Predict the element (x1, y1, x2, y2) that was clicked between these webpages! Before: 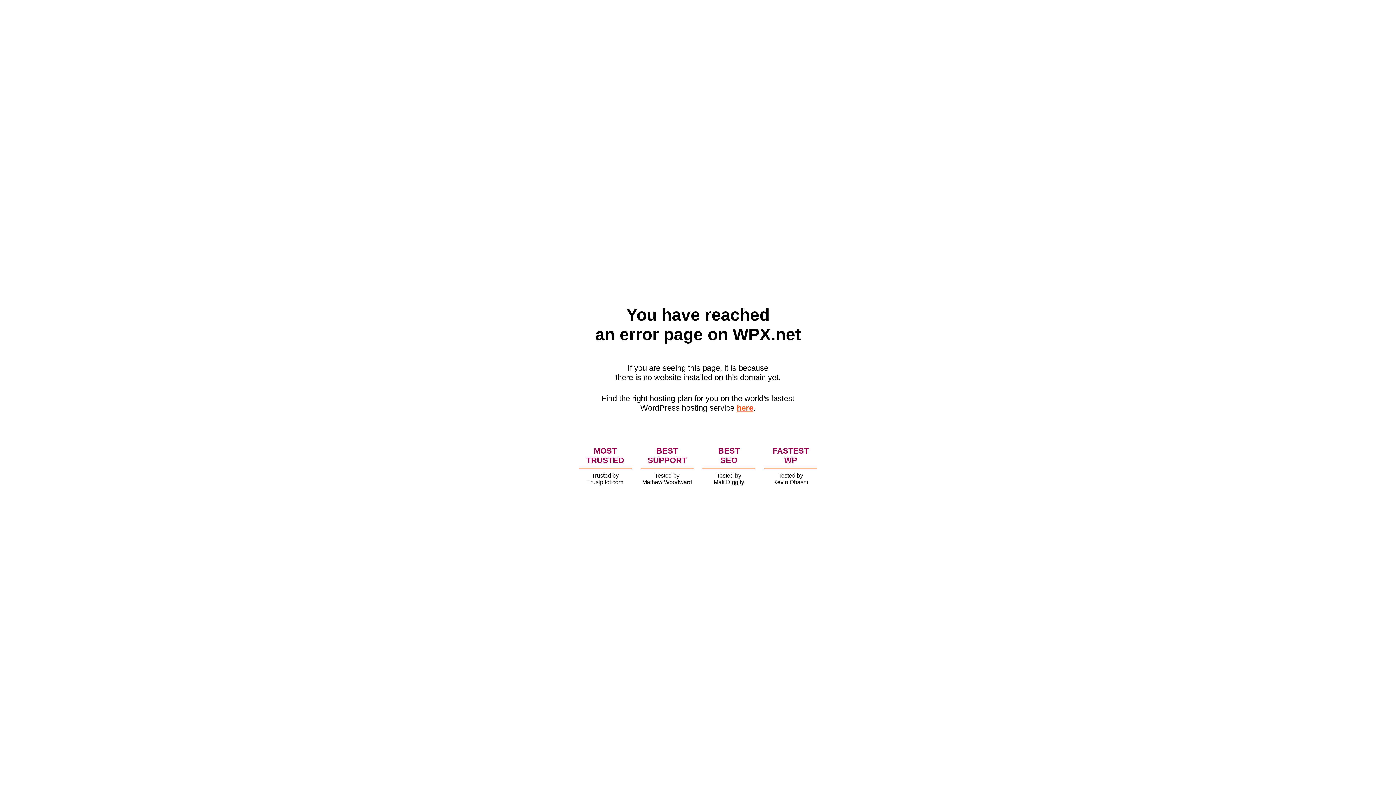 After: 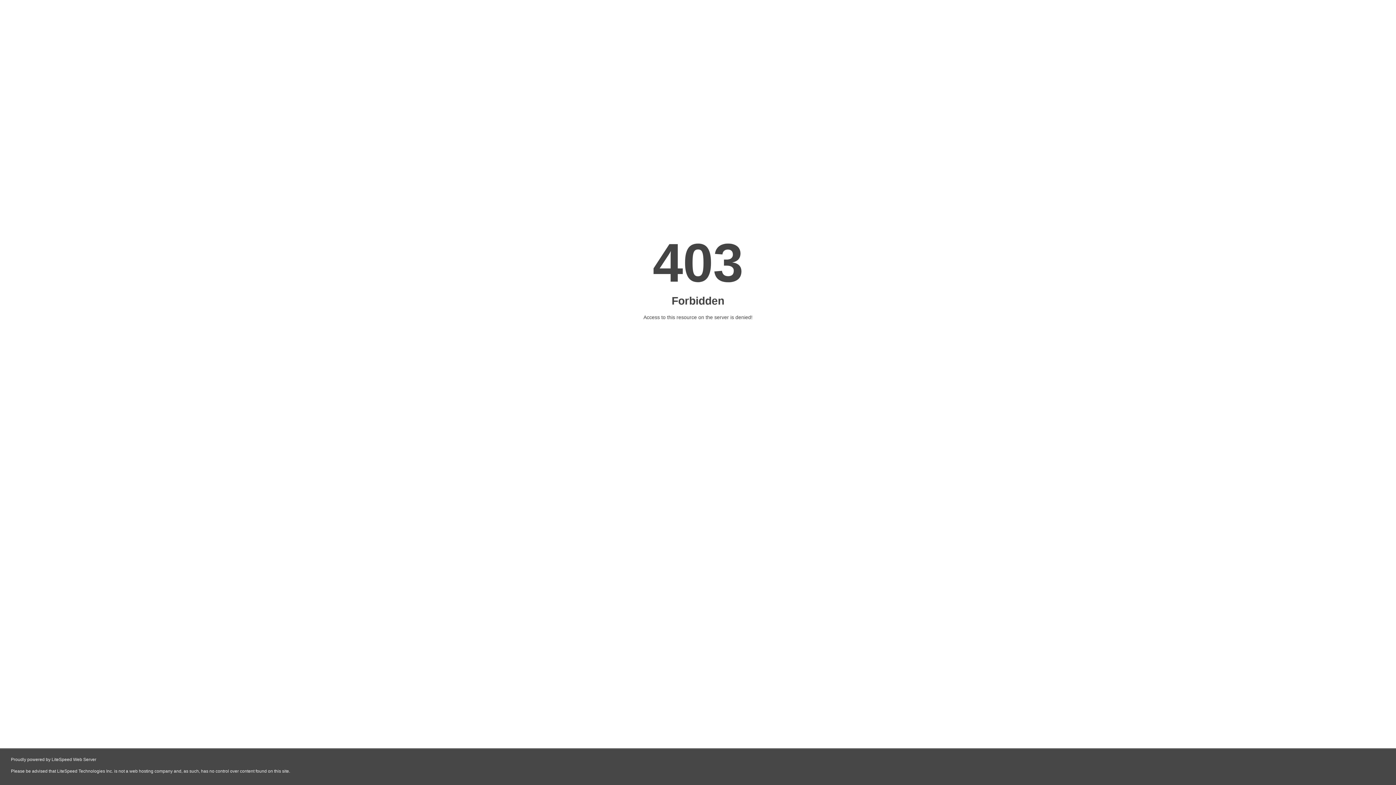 Action: label: here bbox: (736, 403, 753, 412)